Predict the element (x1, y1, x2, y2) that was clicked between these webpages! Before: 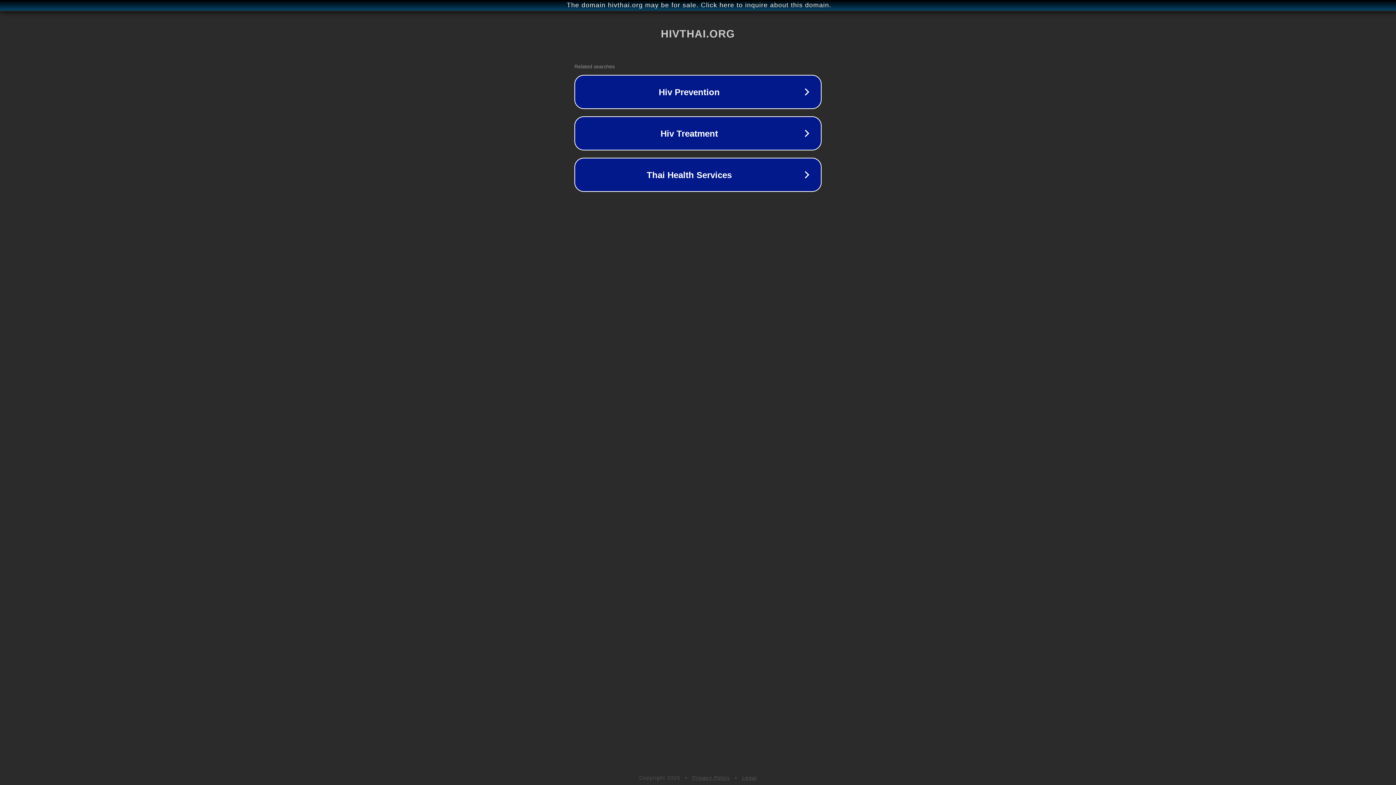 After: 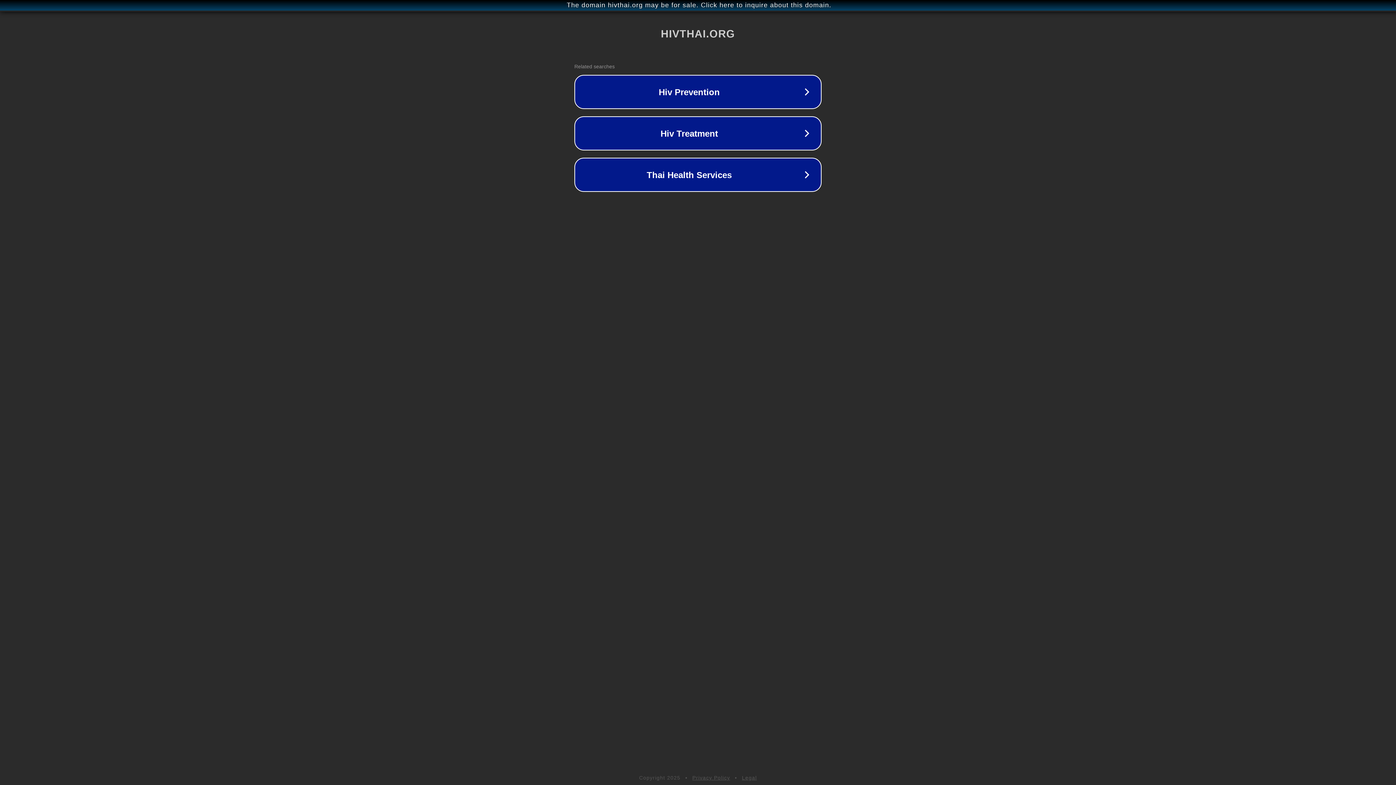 Action: bbox: (692, 775, 730, 781) label: Privacy Policy